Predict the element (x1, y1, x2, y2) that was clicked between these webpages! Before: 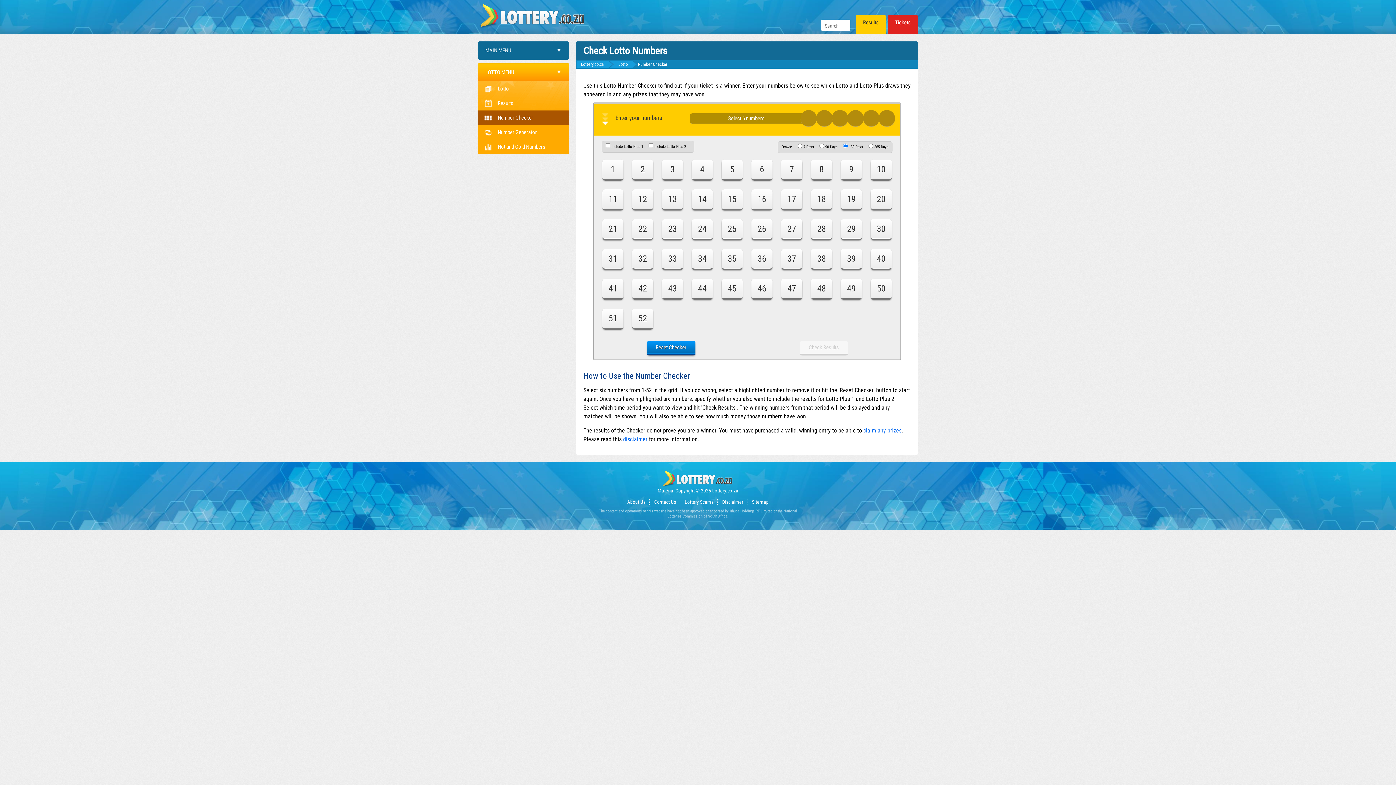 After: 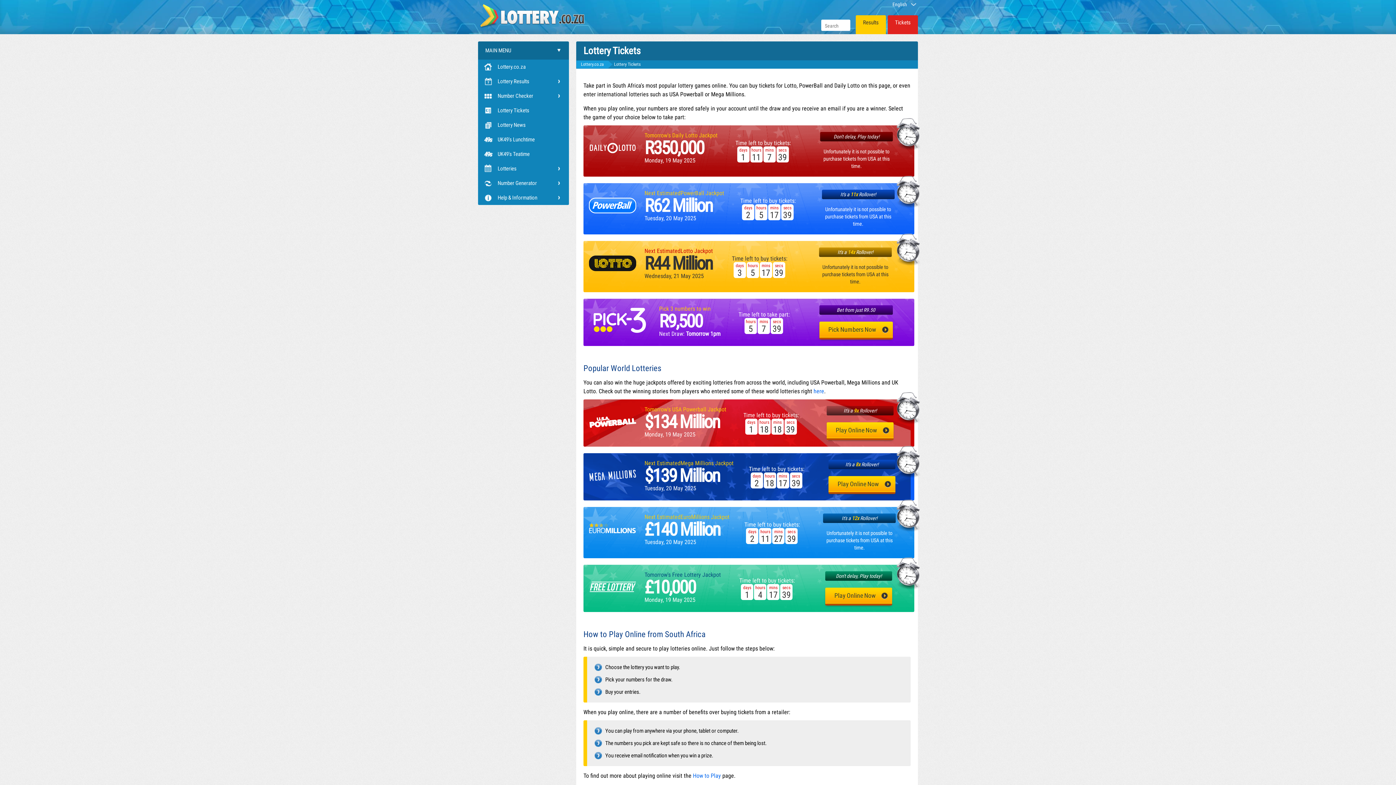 Action: label: Tickets bbox: (888, 15, 918, 37)